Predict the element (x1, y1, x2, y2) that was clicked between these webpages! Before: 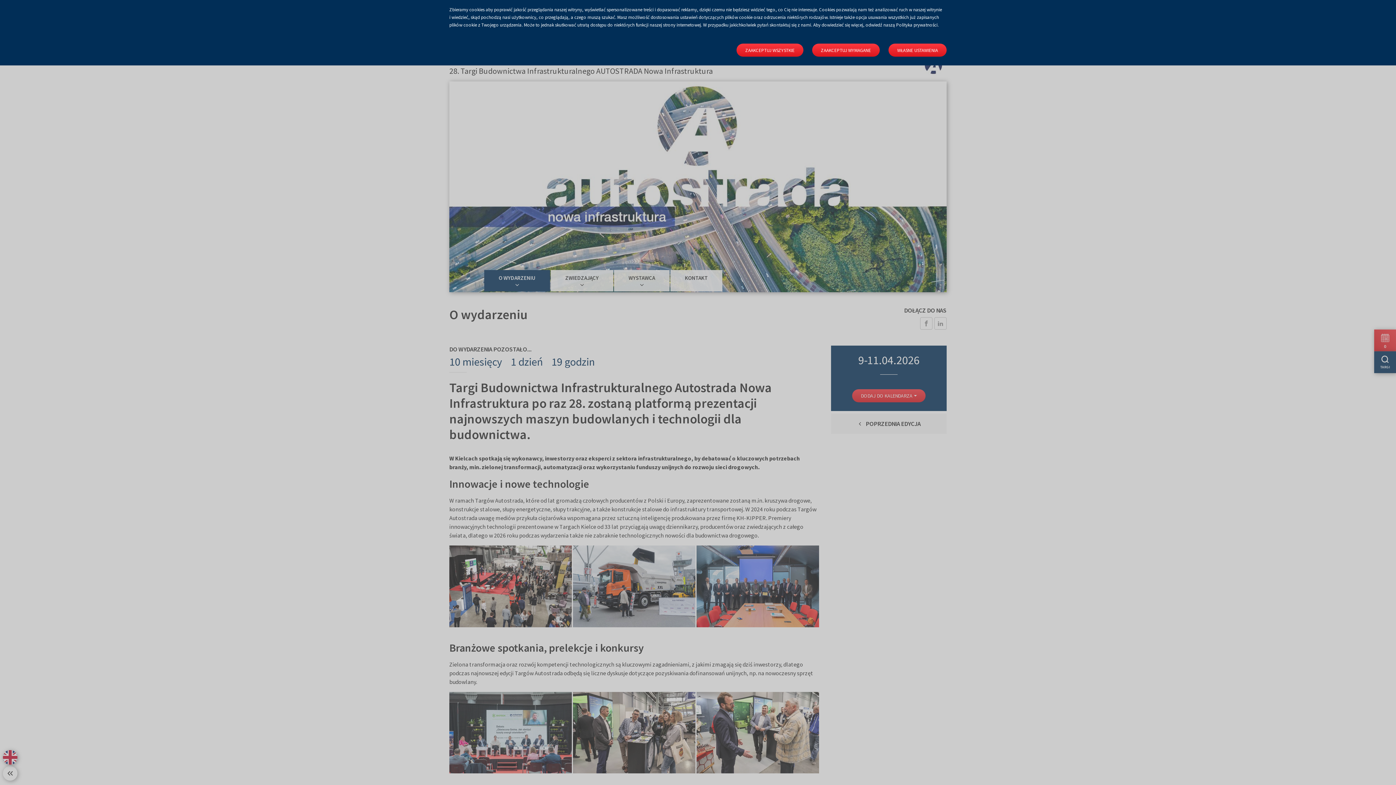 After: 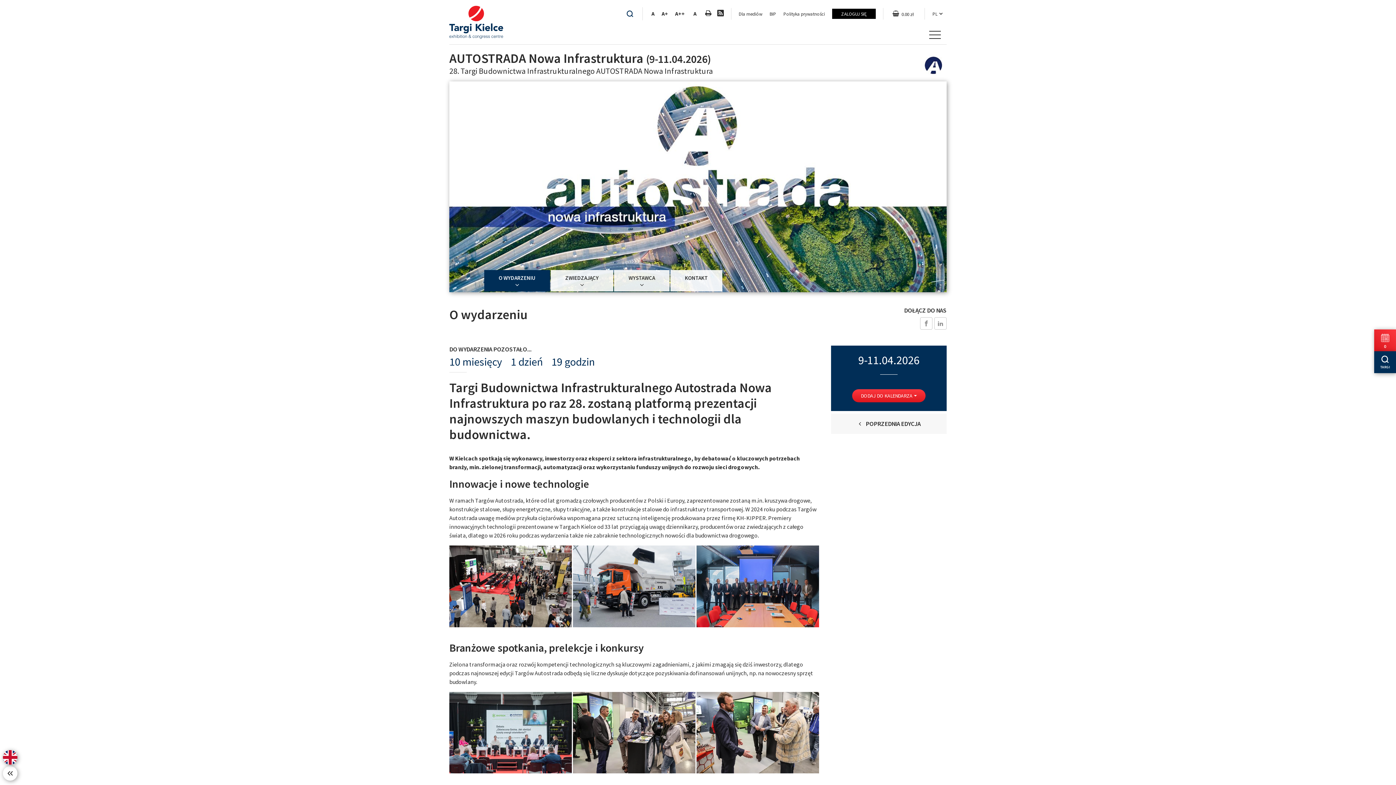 Action: bbox: (736, 43, 803, 56) label: ZAAKCEPTUJ WSZYSTKIE